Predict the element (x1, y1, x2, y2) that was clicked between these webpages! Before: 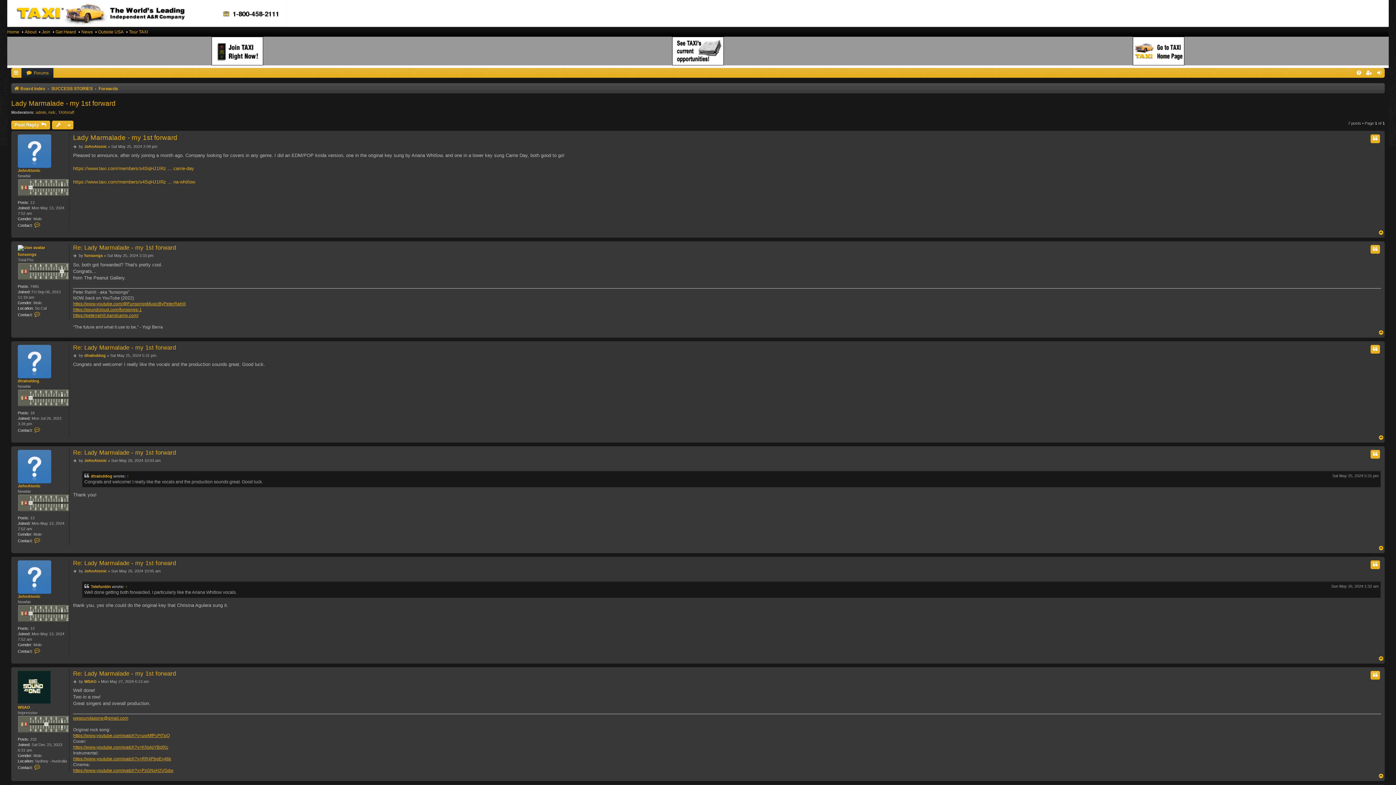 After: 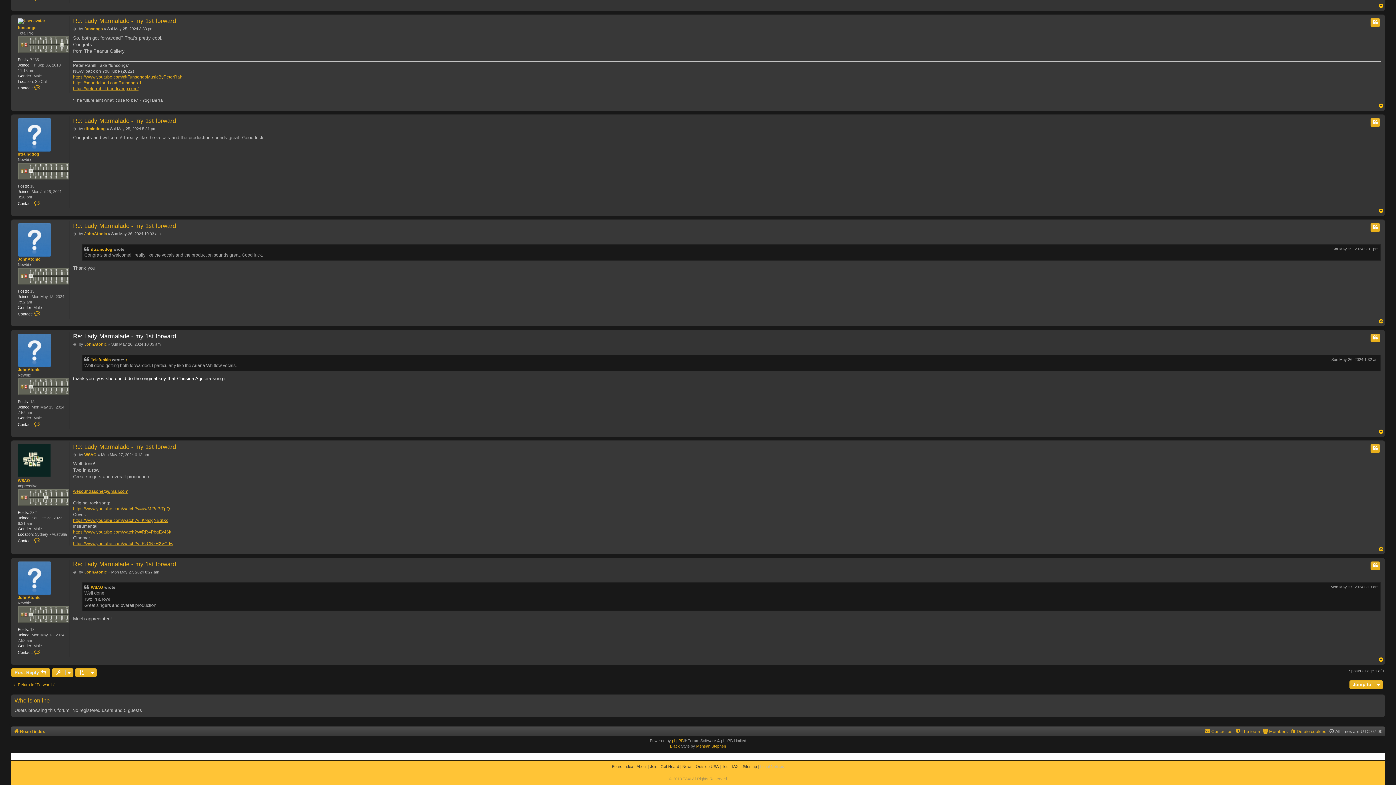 Action: label: Post bbox: (73, 568, 77, 574)